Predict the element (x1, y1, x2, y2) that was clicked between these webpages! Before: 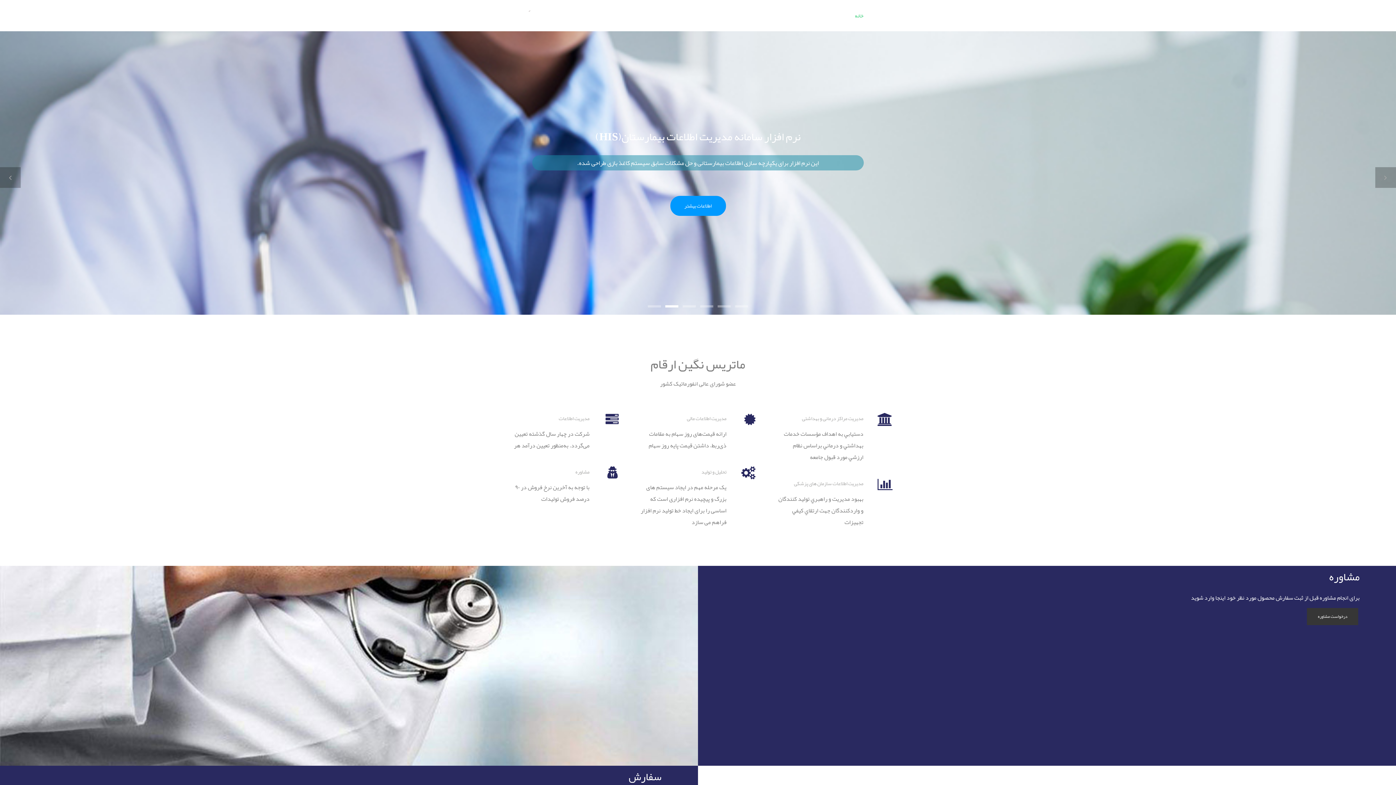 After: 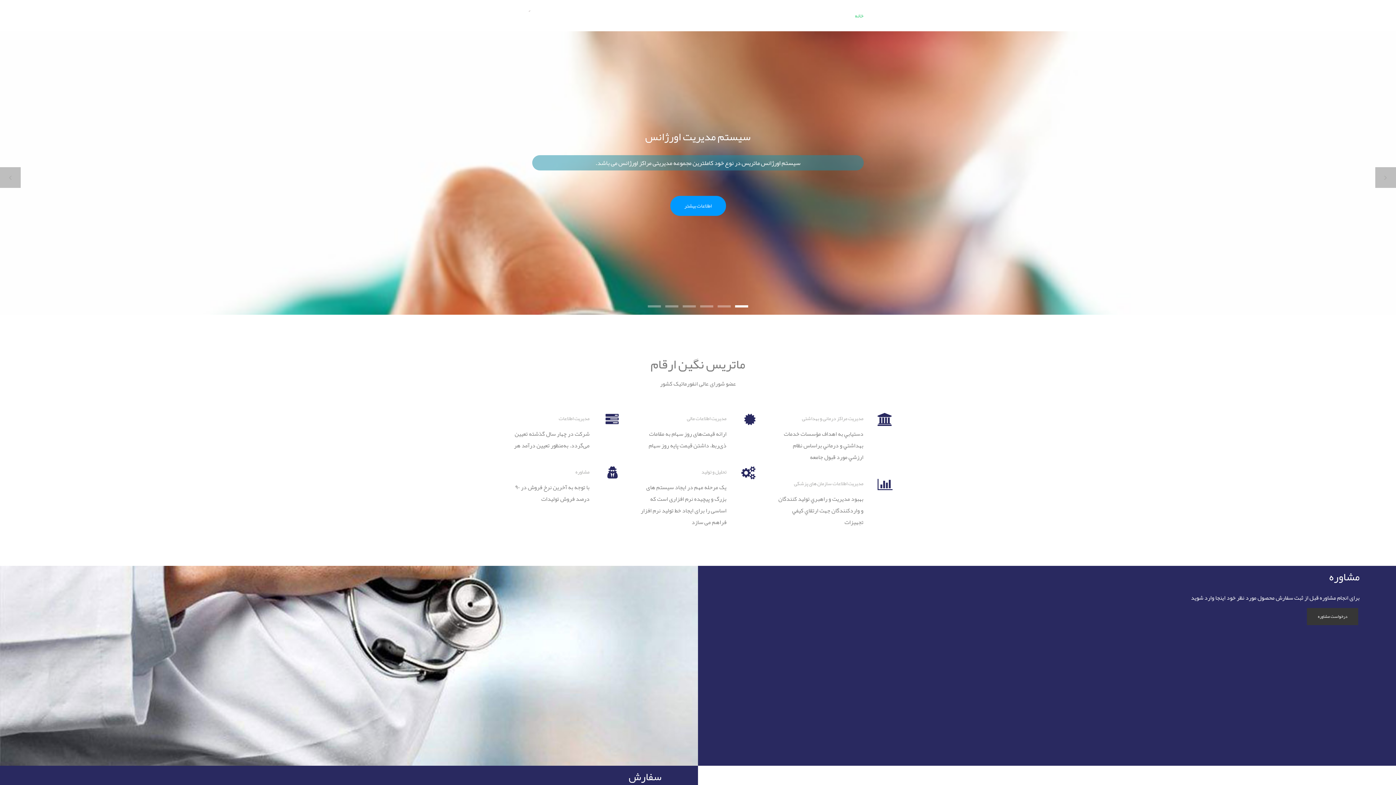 Action: bbox: (794, 478, 863, 488) label: مدیریت اطلاعات سازمان های پزشکی